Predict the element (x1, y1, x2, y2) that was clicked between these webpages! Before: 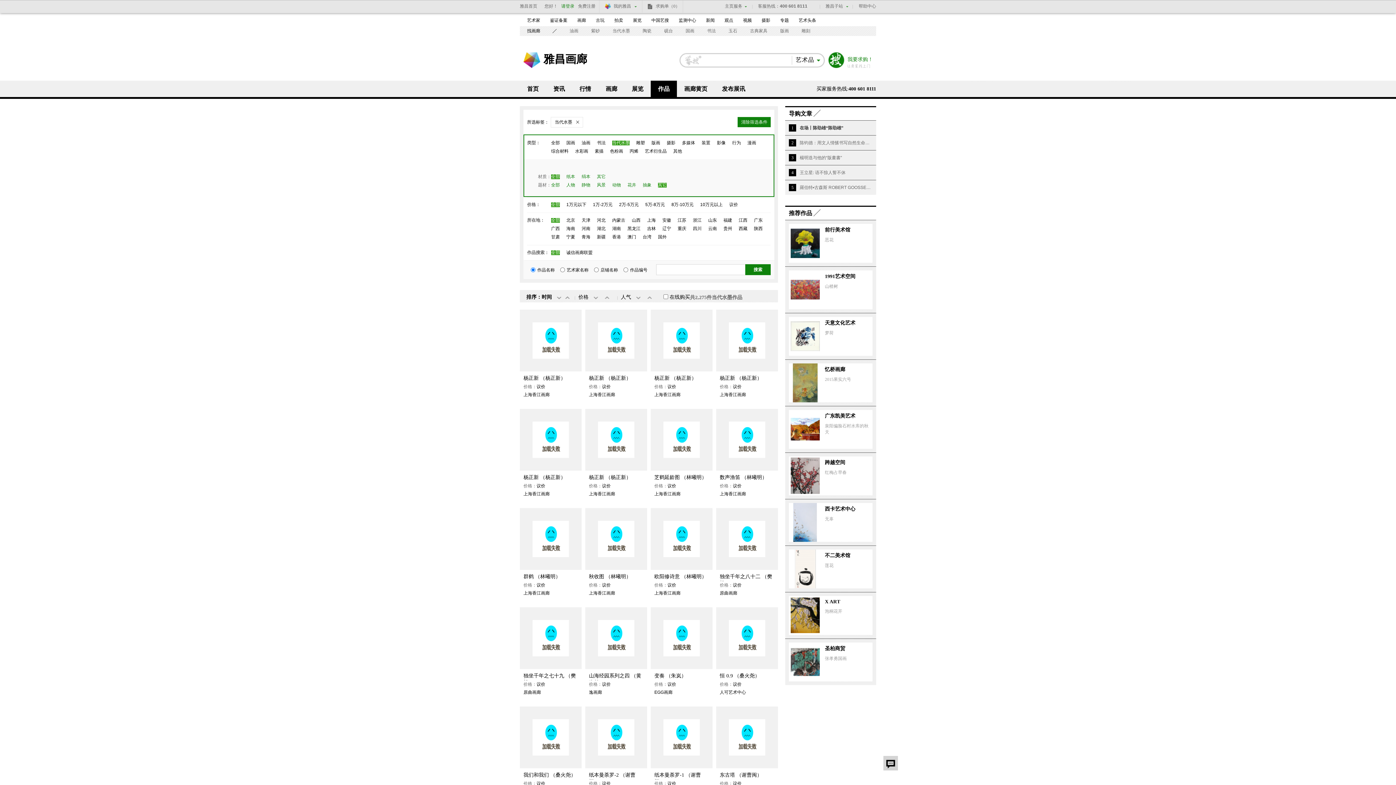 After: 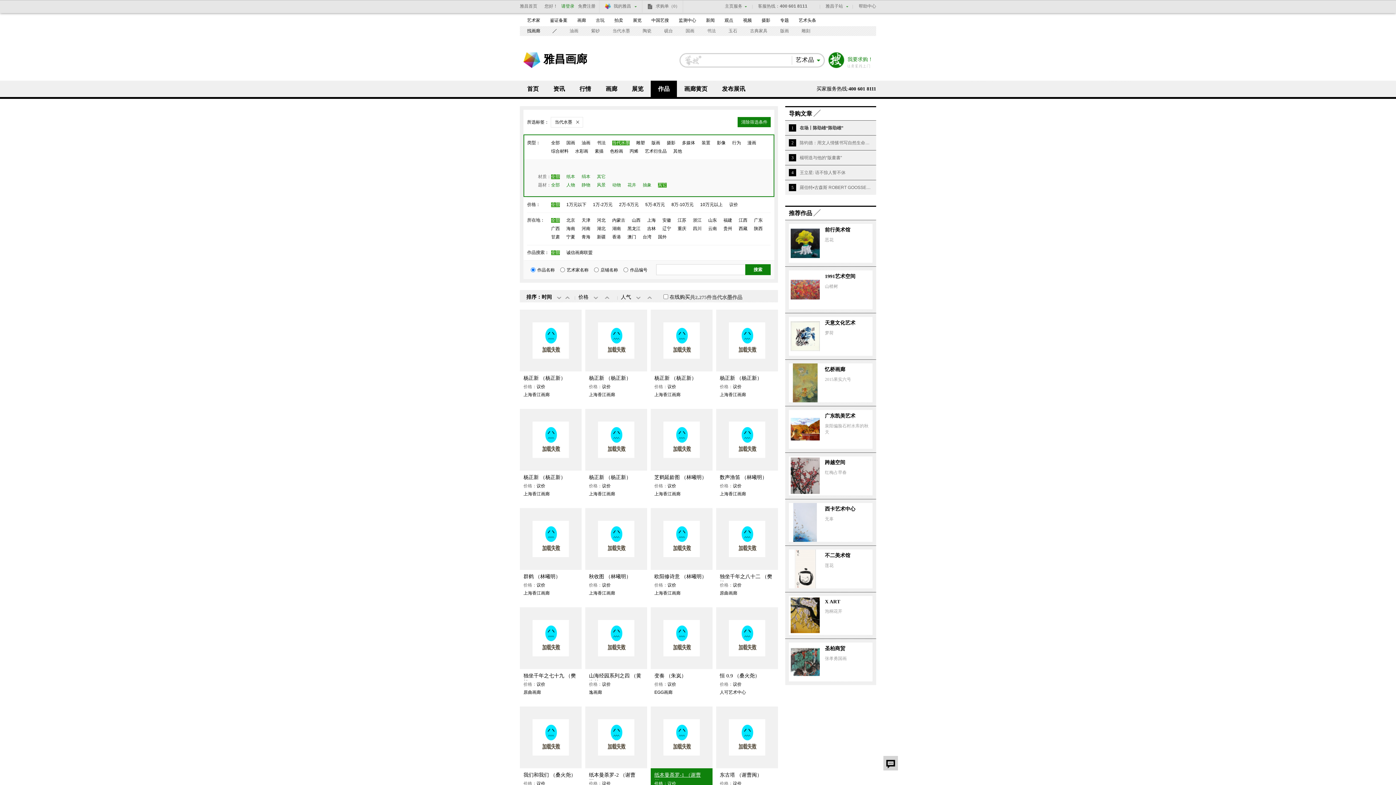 Action: bbox: (654, 772, 685, 778) label: 纸本曼荼罗-1 